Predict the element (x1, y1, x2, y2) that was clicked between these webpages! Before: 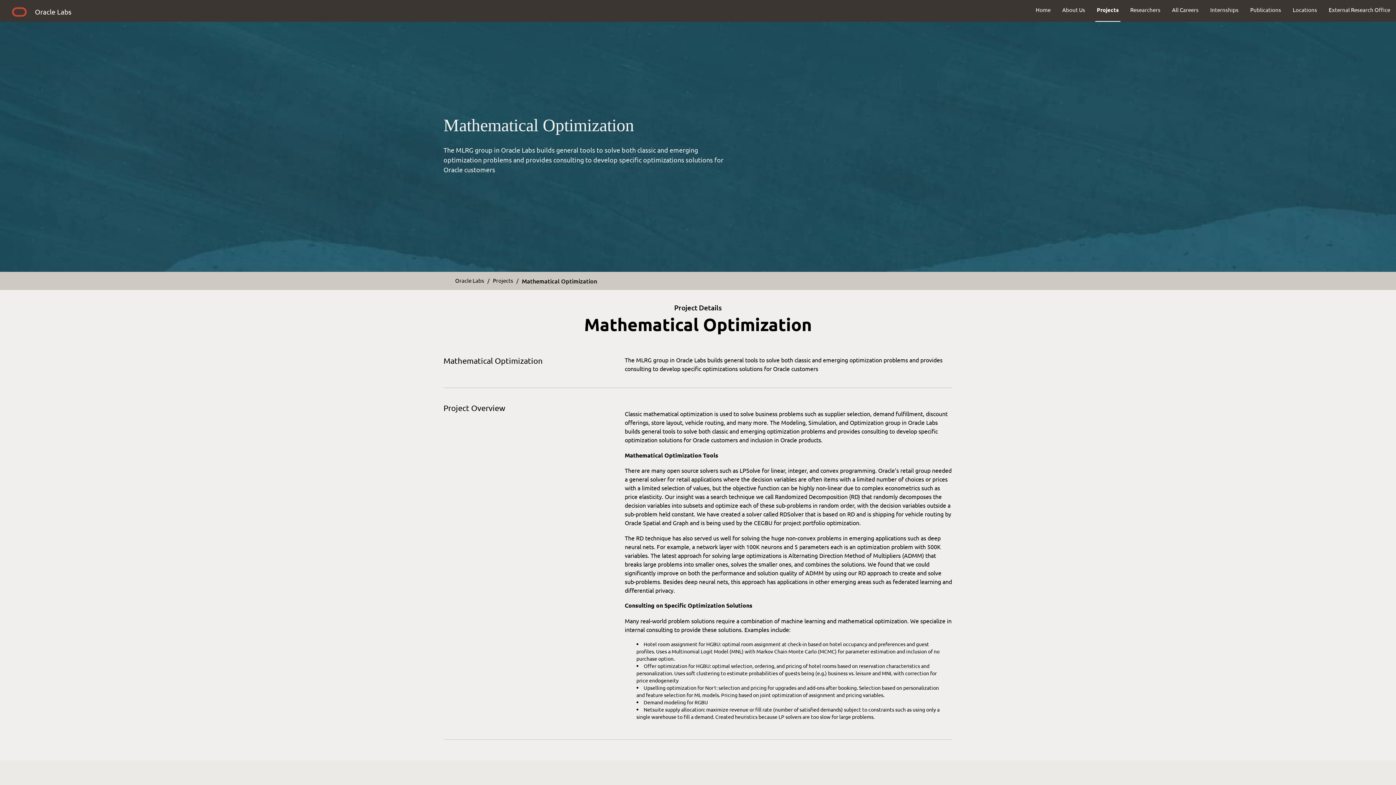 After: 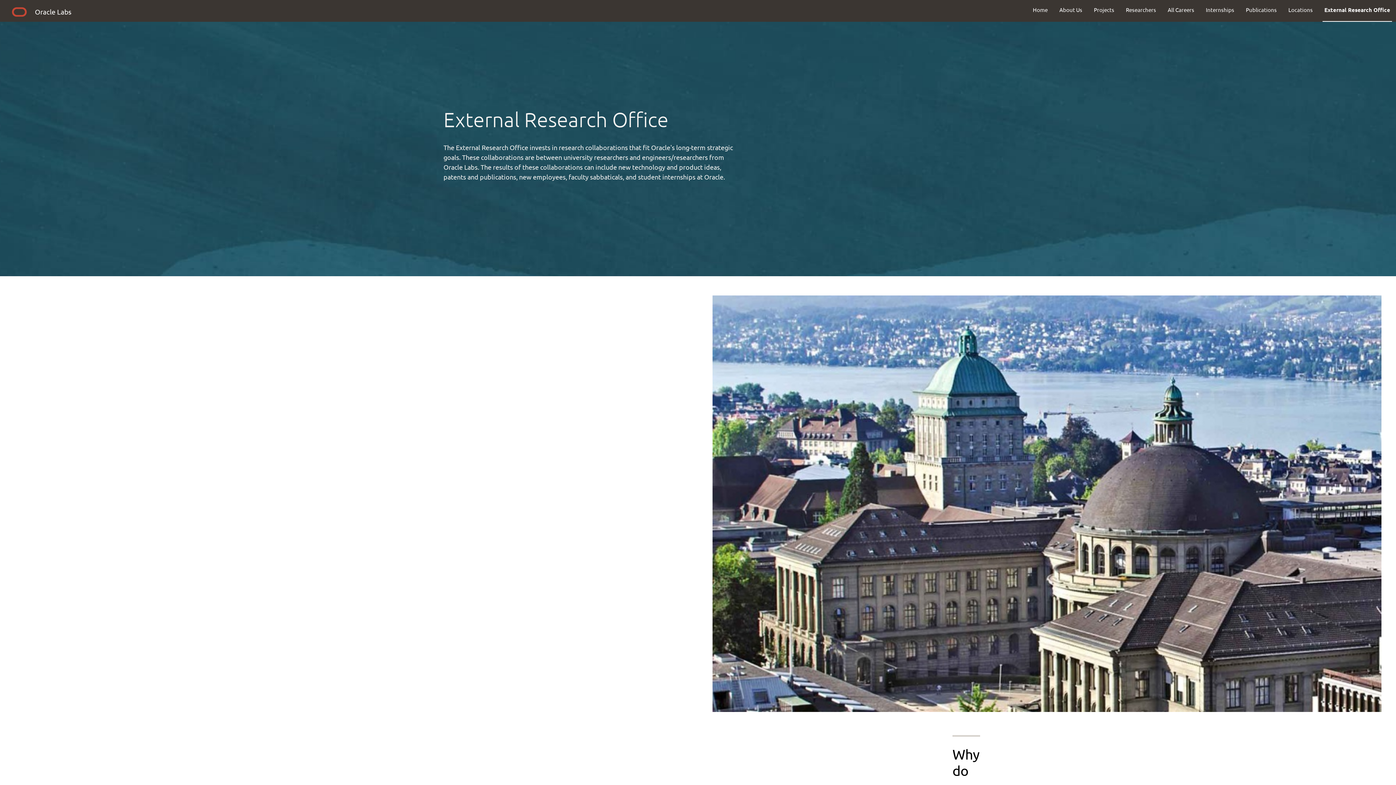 Action: label: External Research Office bbox: (1323, 0, 1396, 19)